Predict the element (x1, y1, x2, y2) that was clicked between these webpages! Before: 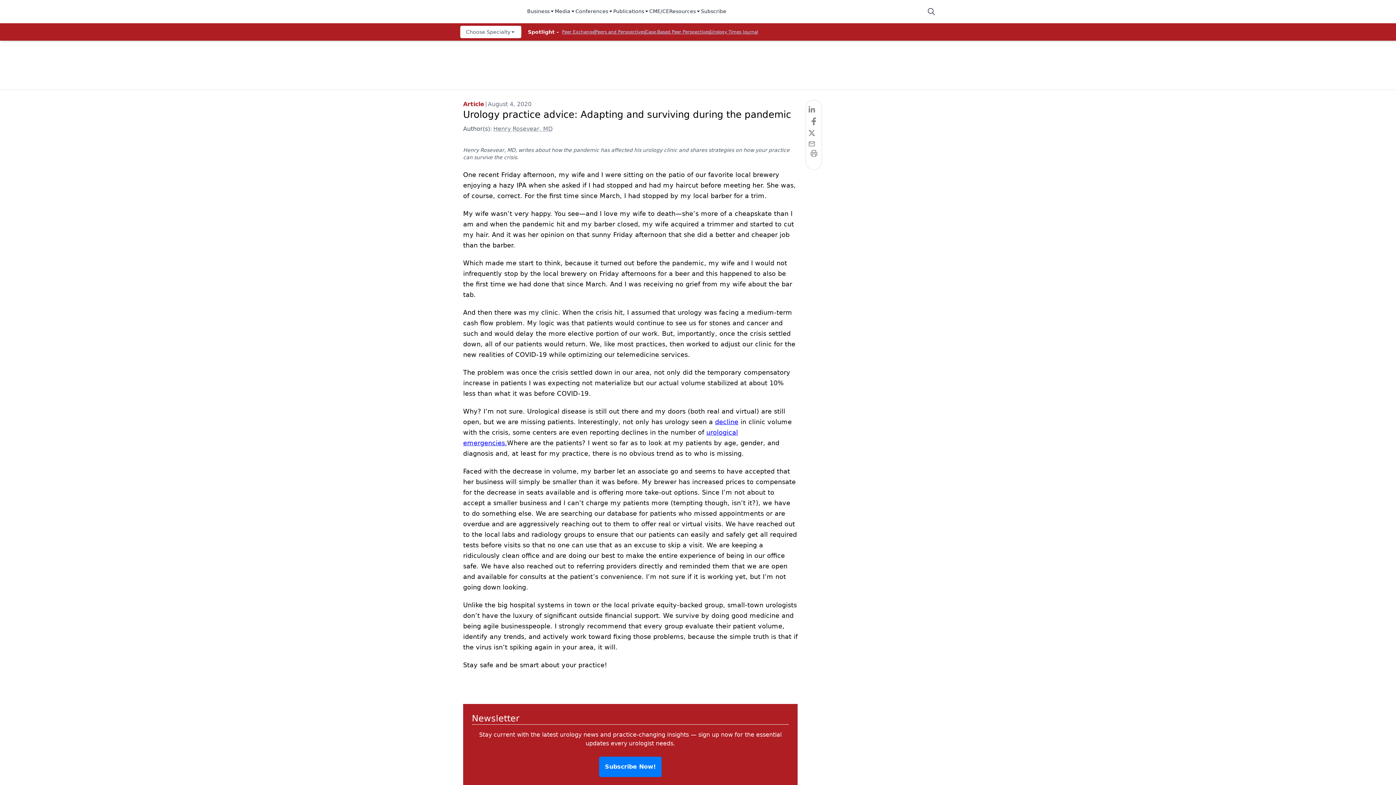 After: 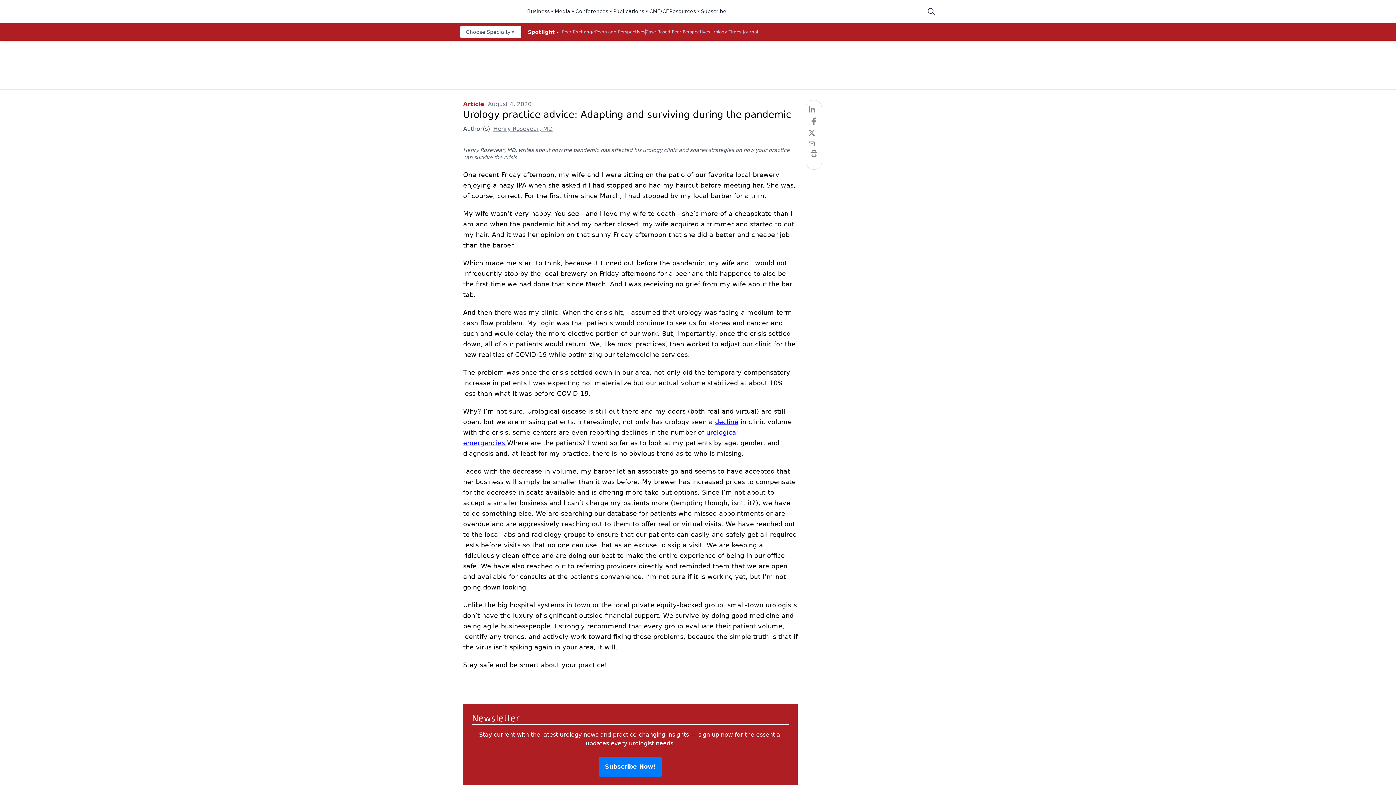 Action: label: Choose Specialty bbox: (460, 25, 521, 38)